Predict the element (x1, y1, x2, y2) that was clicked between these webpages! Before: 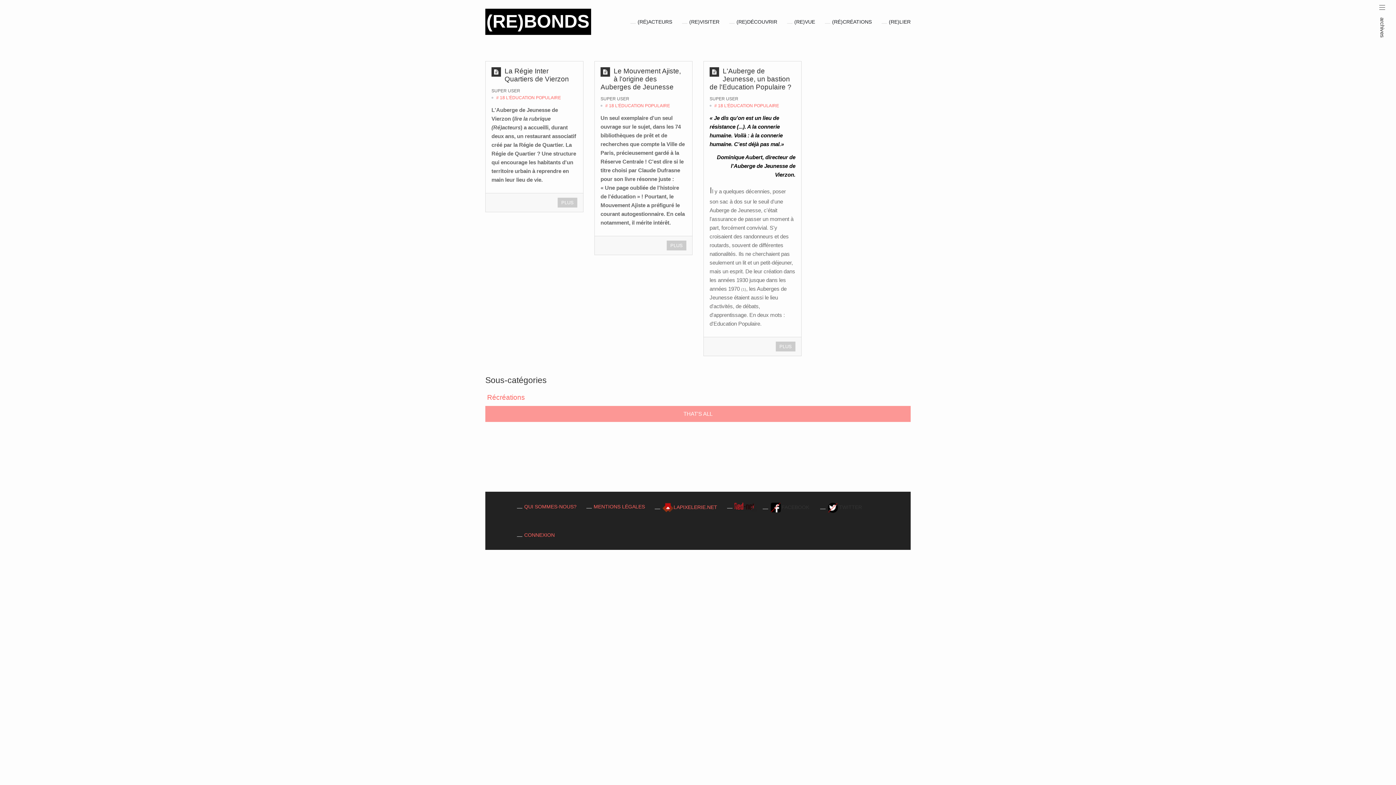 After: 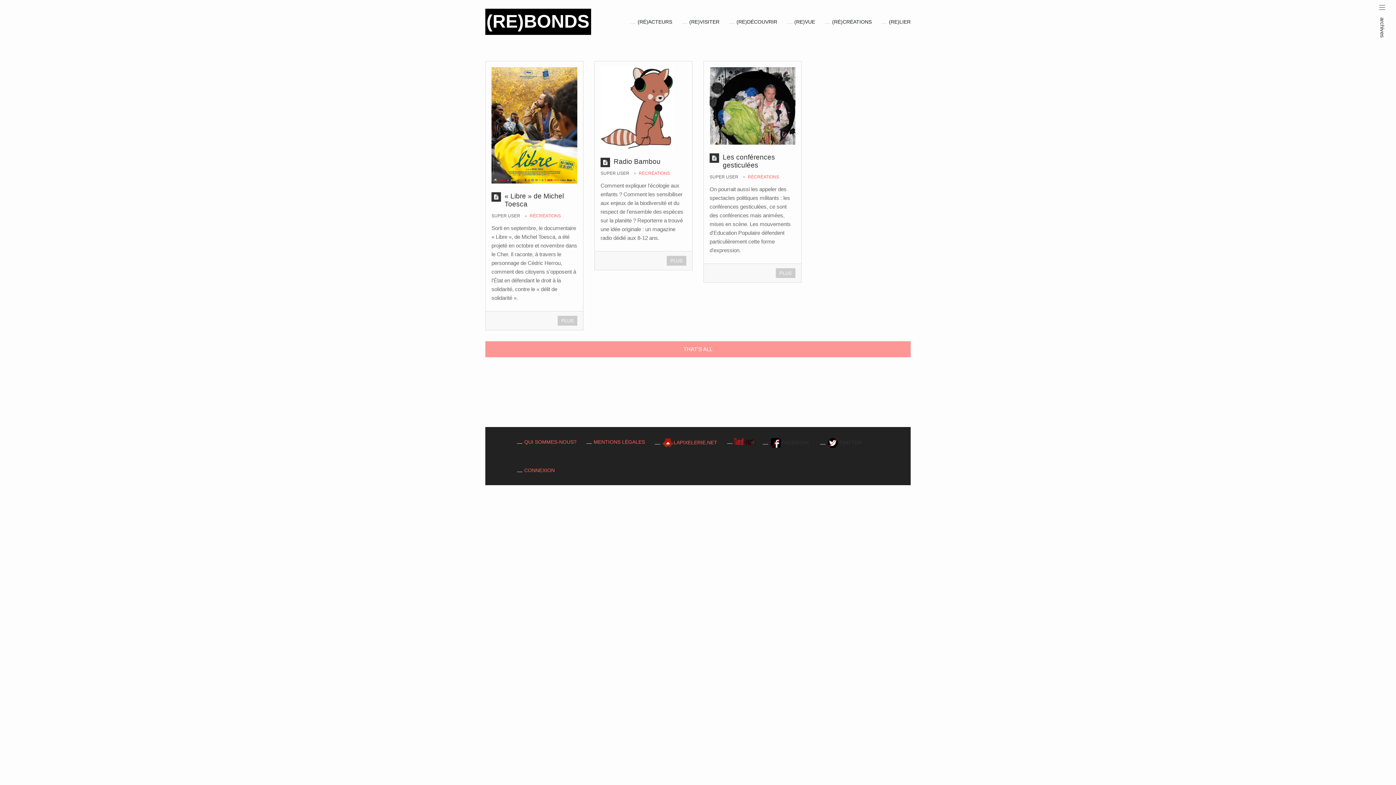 Action: bbox: (487, 393, 525, 401) label: Récréations